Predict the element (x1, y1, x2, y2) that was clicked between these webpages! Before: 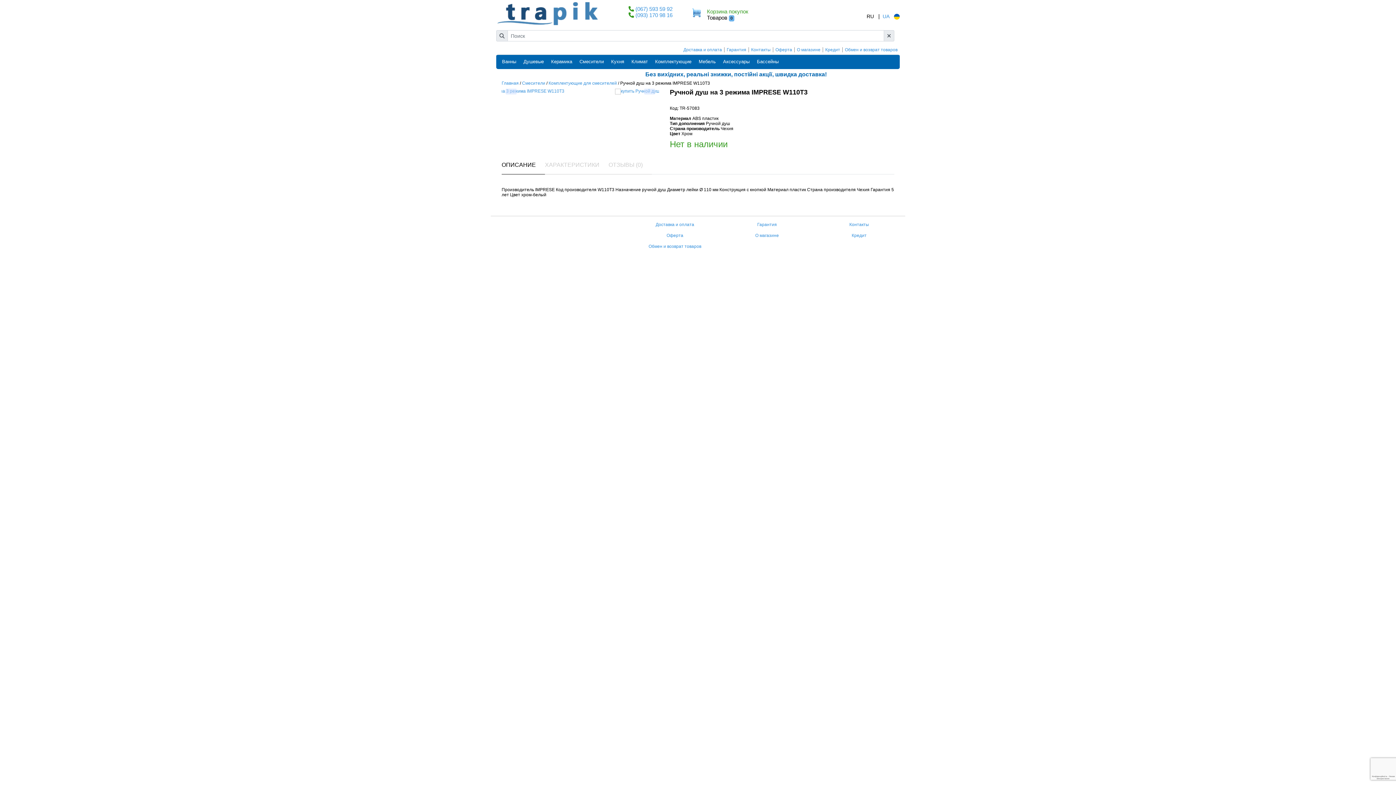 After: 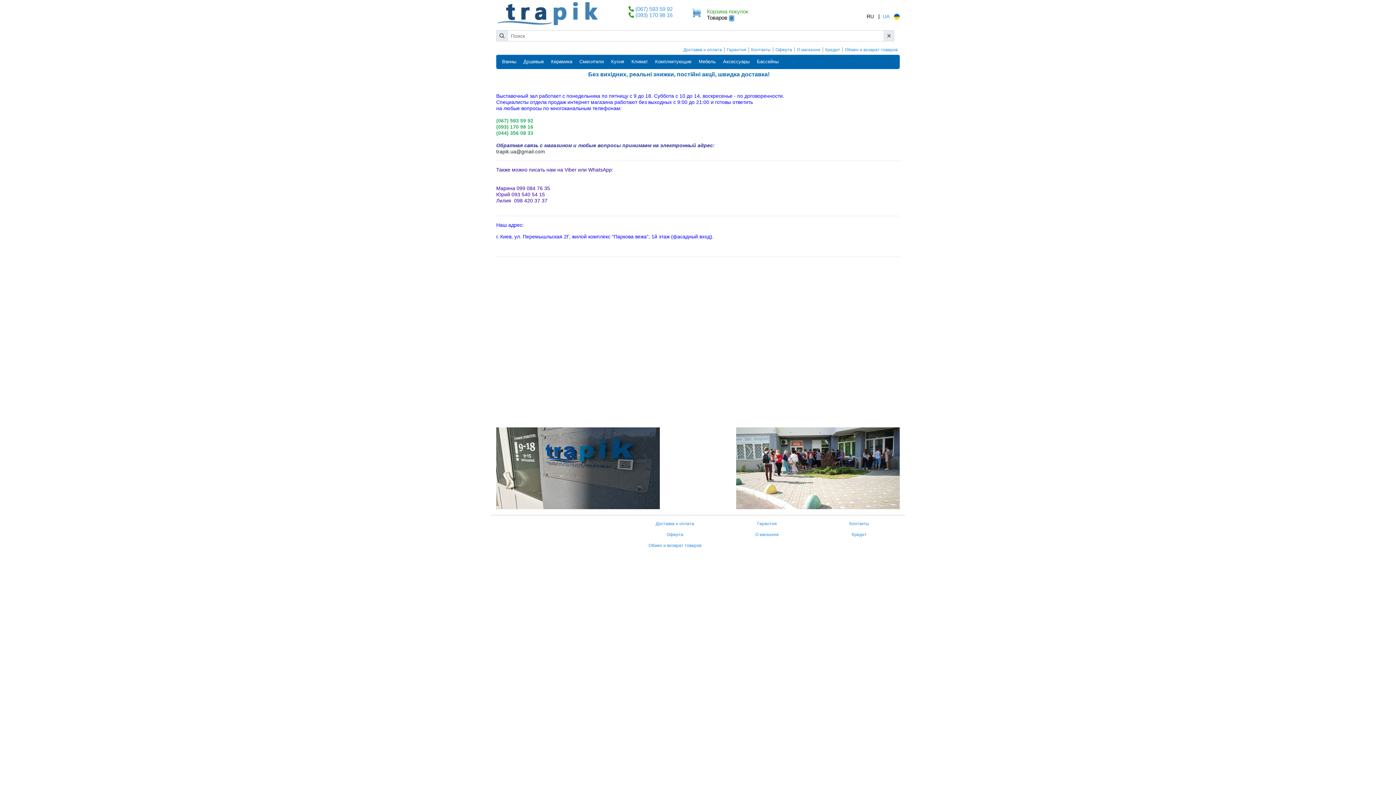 Action: bbox: (751, 47, 770, 52) label: Контакты